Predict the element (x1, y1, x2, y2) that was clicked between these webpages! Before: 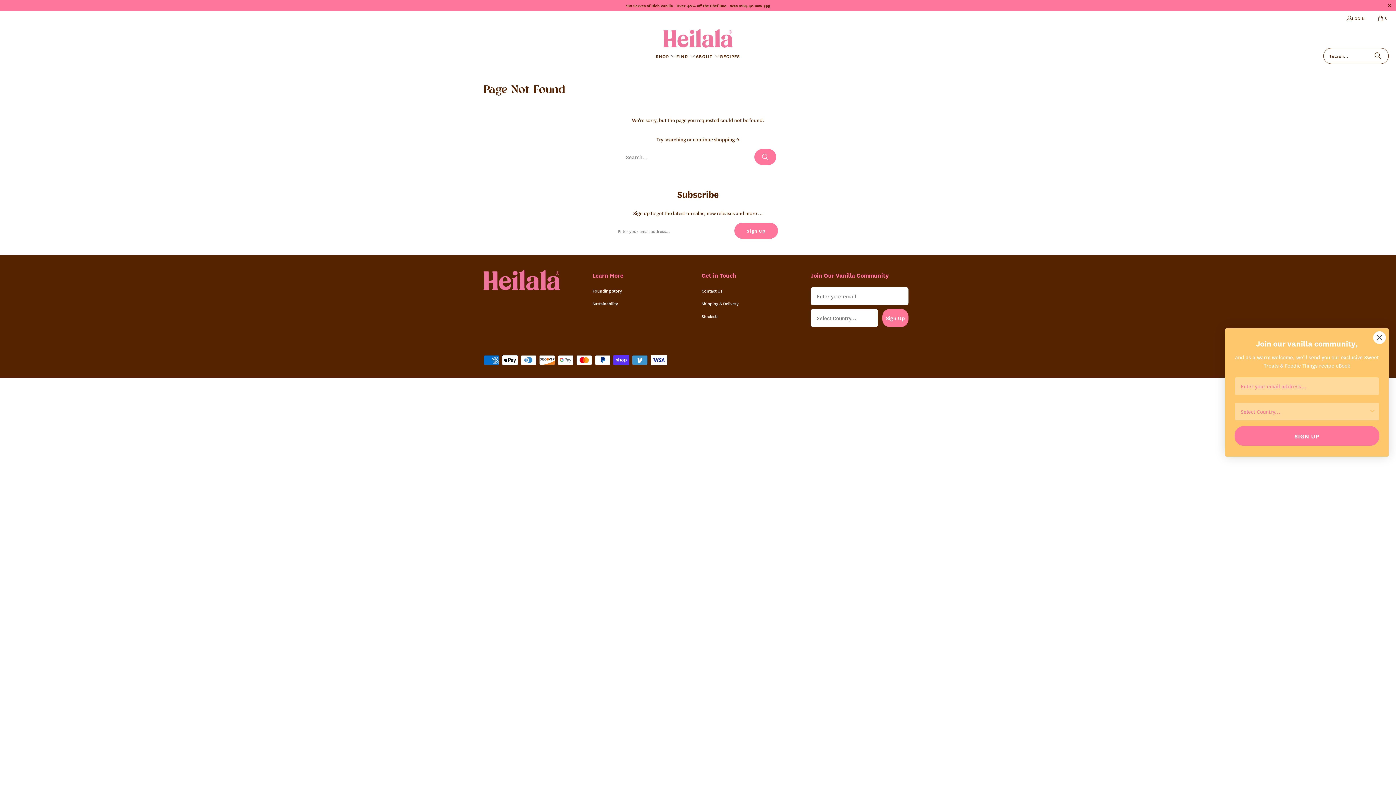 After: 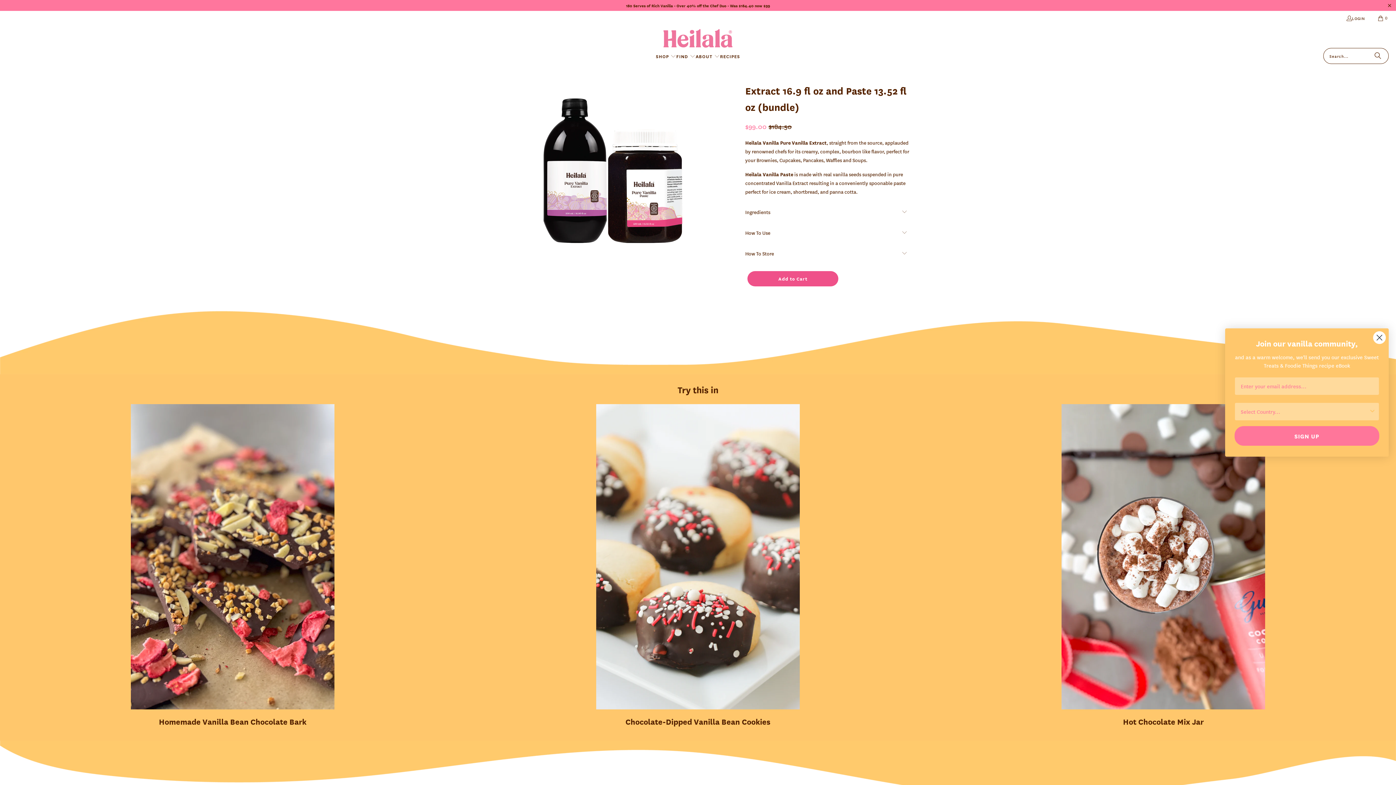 Action: label: 180 Serves of Rich Vanilla - Over 40% off the Chef Duo - Was $184.40 now $99 bbox: (626, 2, 770, 8)